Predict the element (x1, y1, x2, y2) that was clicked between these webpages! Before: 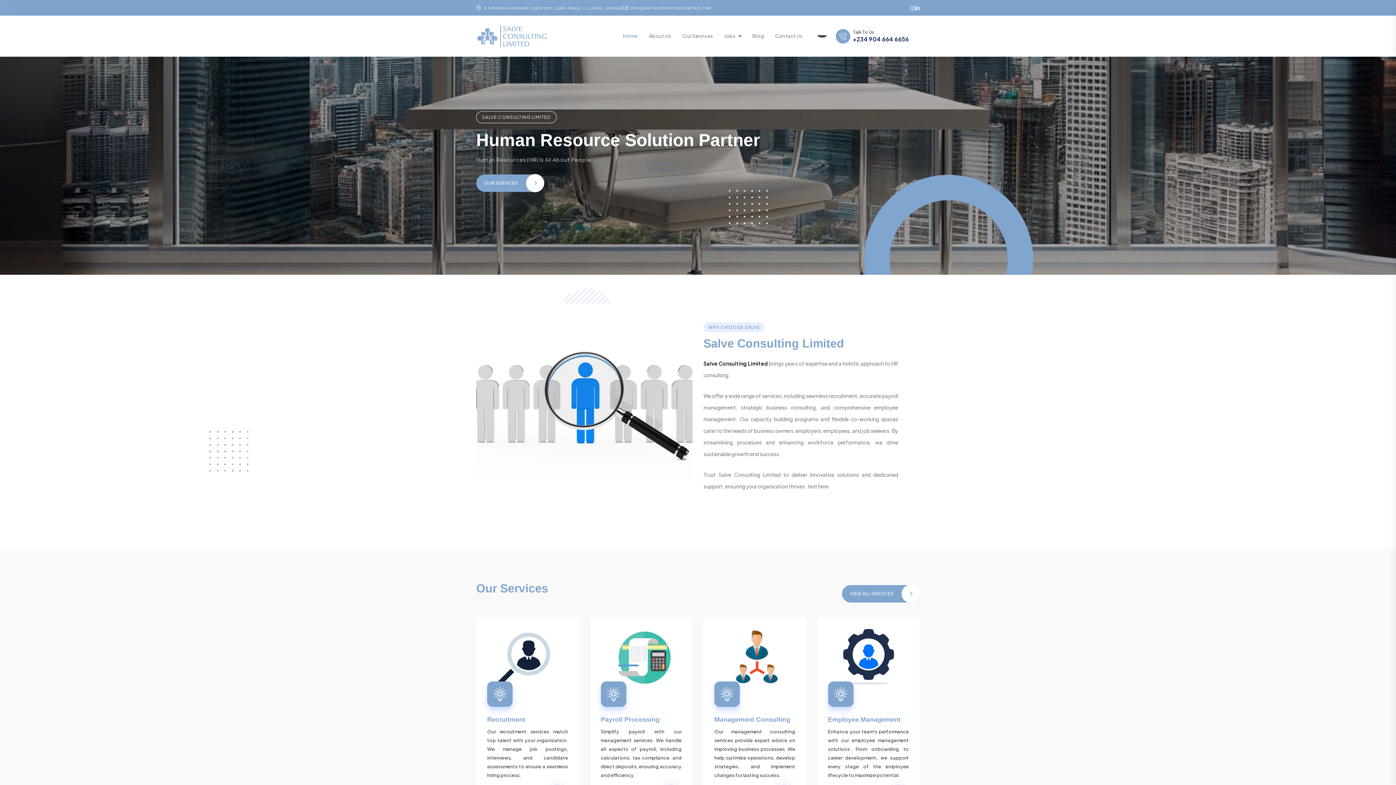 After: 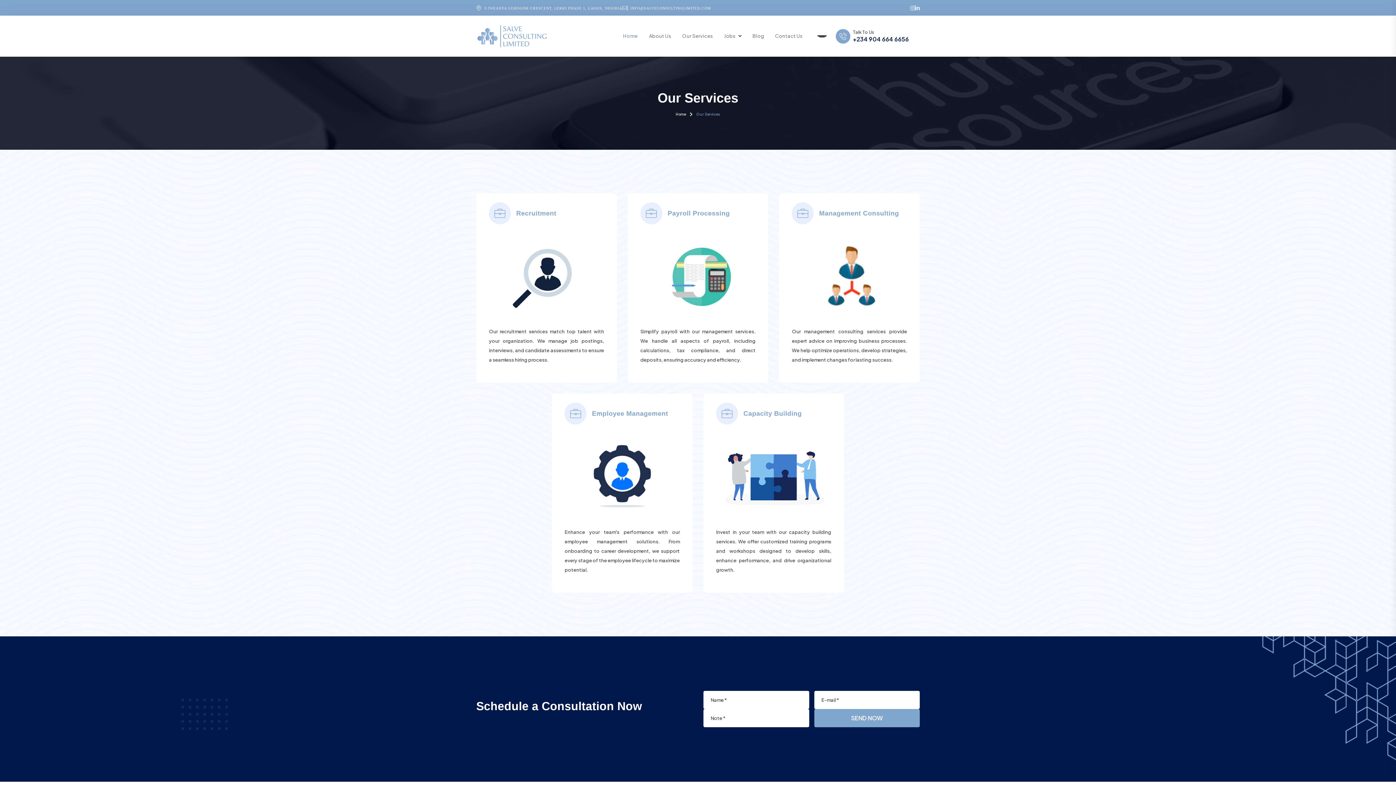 Action: label: OUR SERVICES bbox: (476, 174, 544, 192)